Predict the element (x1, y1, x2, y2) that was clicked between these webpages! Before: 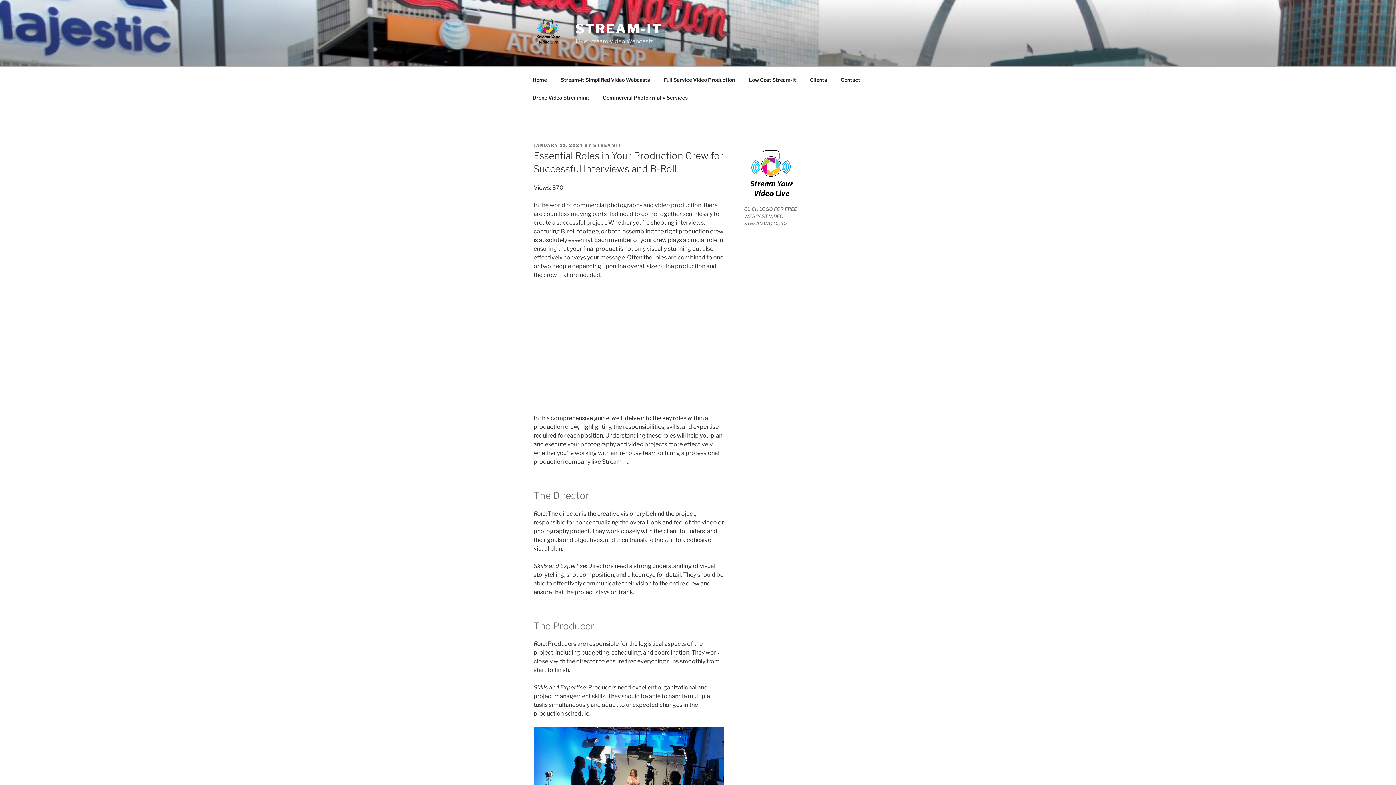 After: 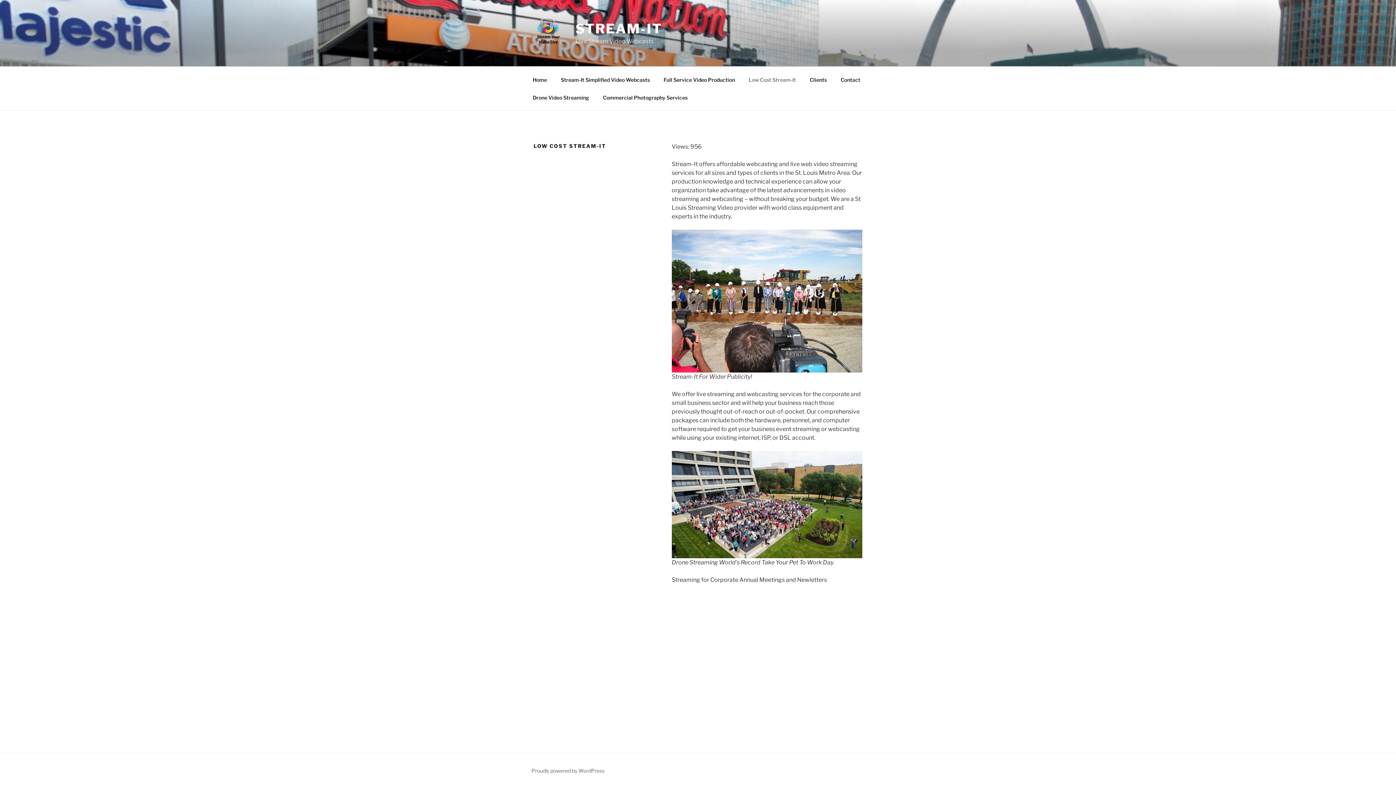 Action: label: Low Cost Stream-It bbox: (742, 70, 802, 88)